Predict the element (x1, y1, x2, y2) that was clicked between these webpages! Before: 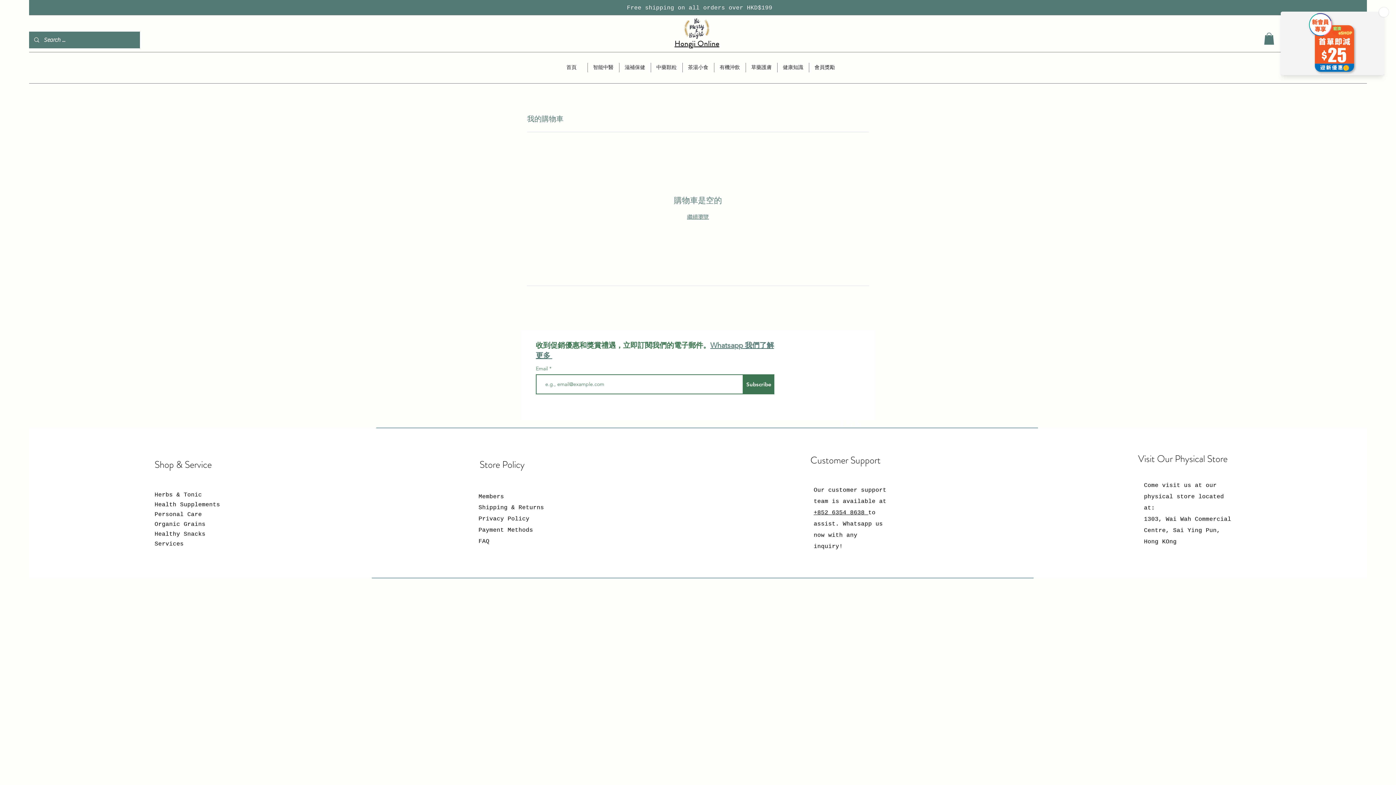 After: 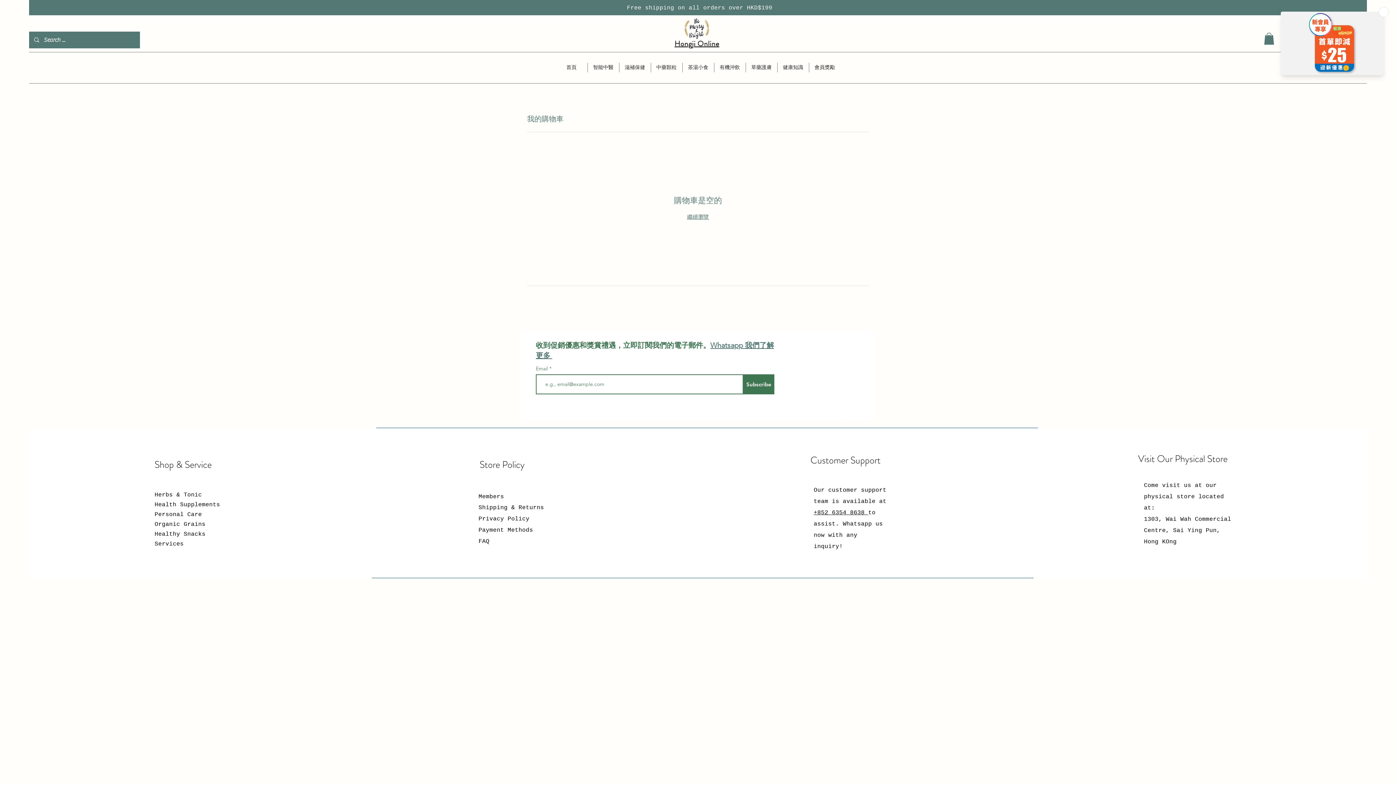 Action: bbox: (813, 509, 868, 516) label: +852 6354 8638 